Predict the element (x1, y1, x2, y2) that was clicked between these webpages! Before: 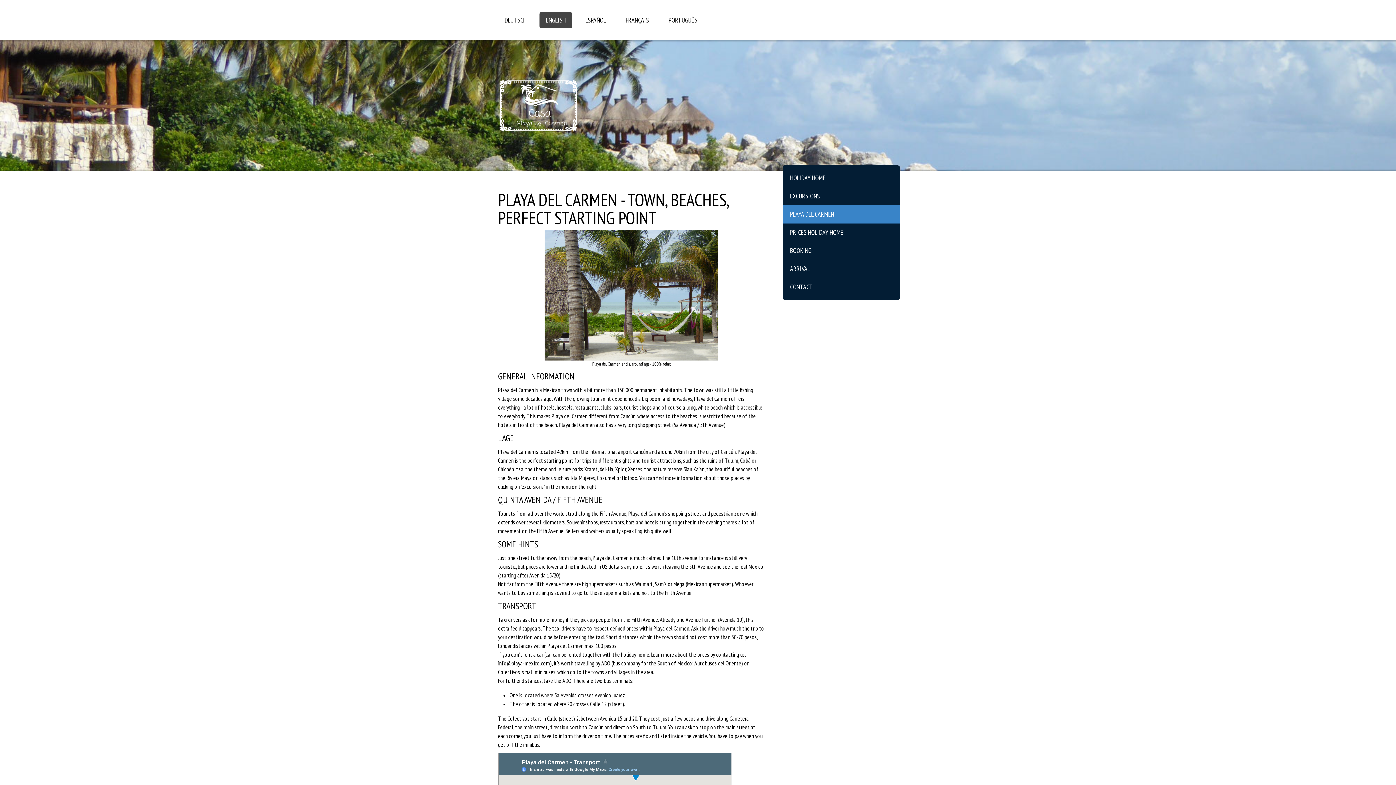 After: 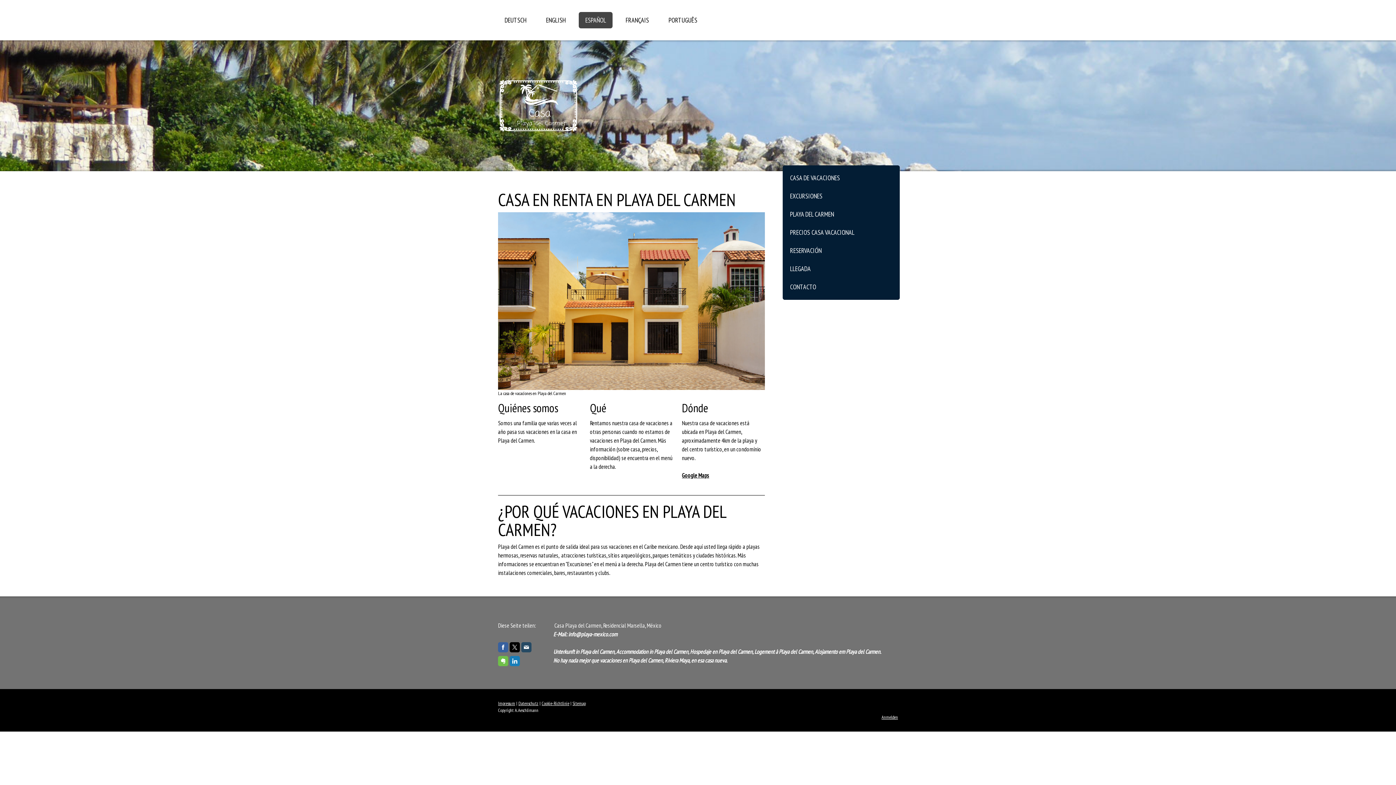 Action: label: ESPAÑOL bbox: (578, 12, 612, 28)